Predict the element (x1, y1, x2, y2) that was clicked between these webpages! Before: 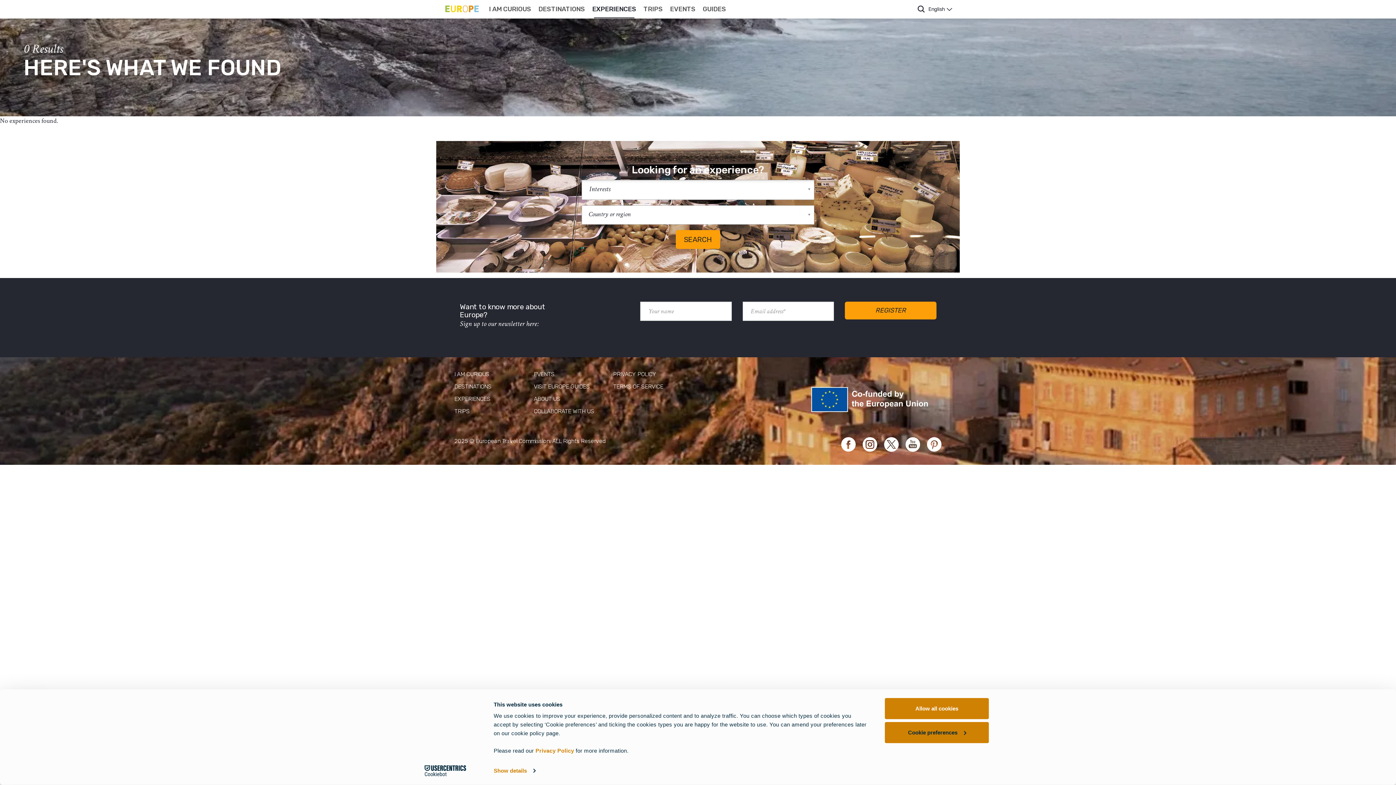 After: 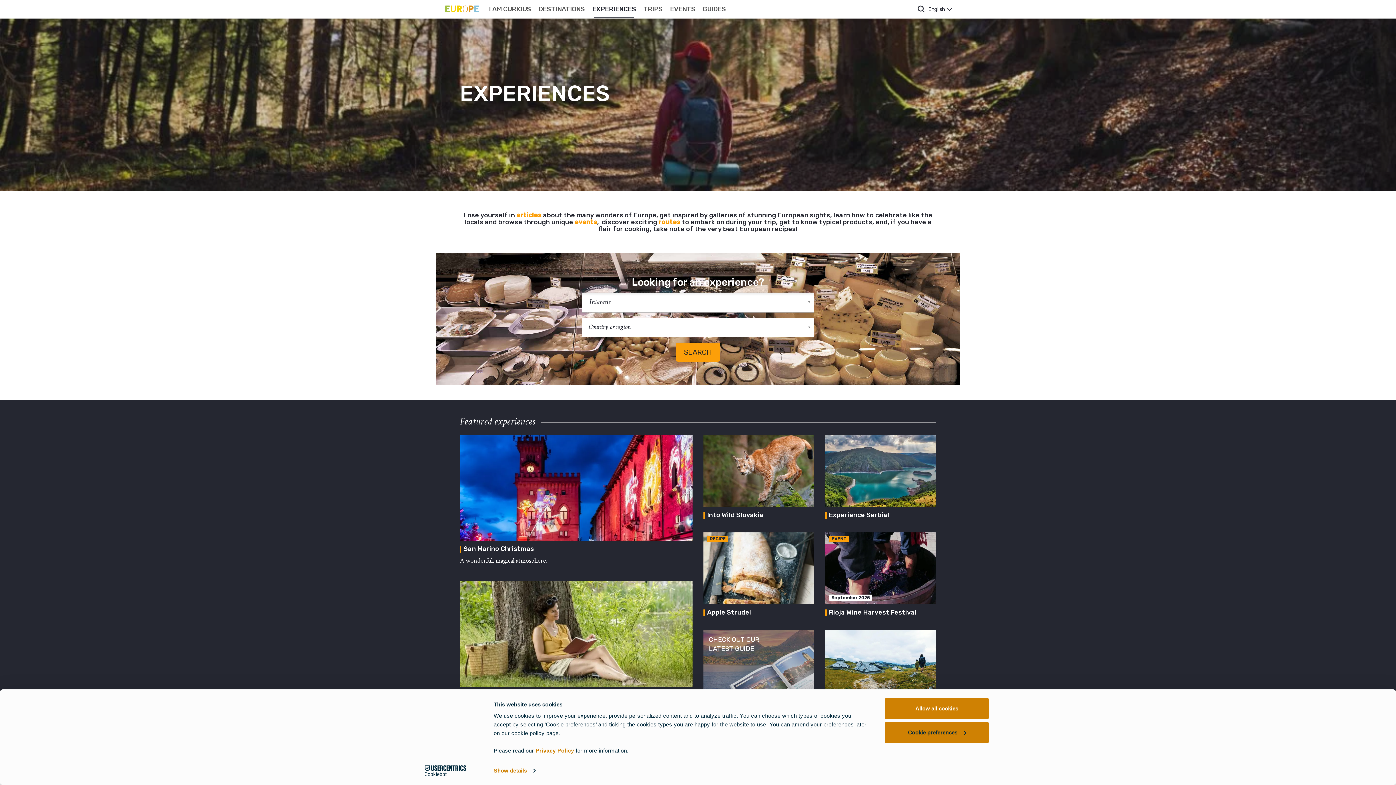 Action: bbox: (454, 399, 528, 411) label: EXPERIENCES